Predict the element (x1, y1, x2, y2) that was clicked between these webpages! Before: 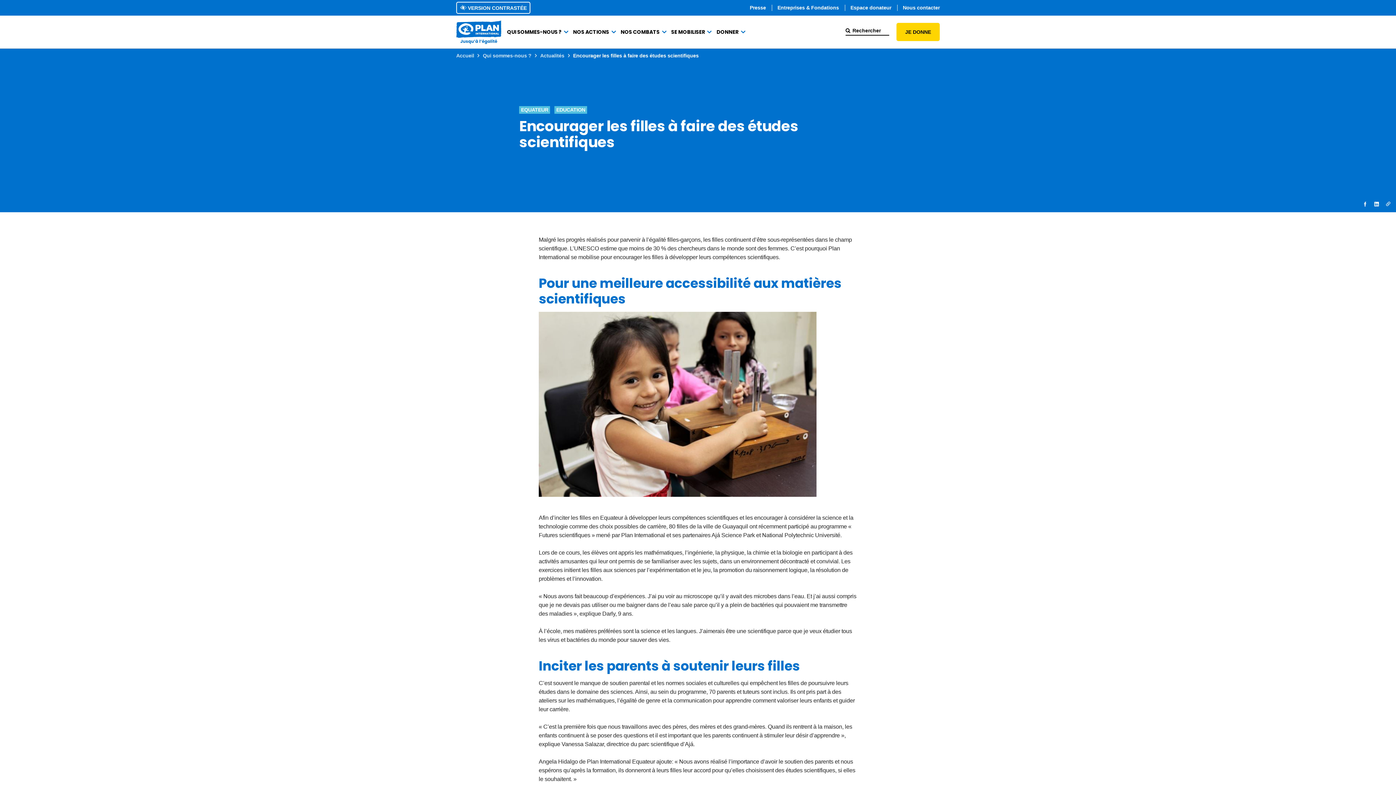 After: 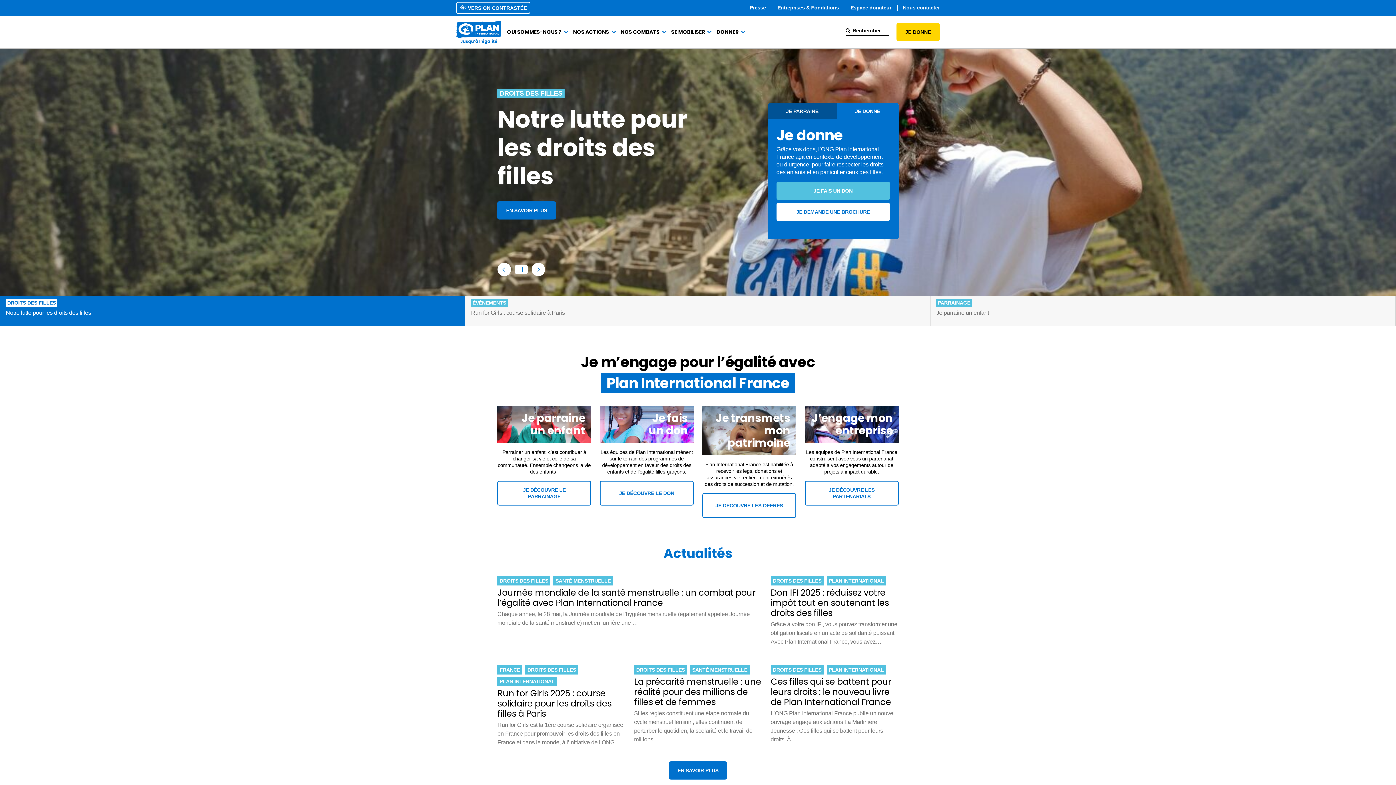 Action: bbox: (456, 52, 474, 58) label: Accueil